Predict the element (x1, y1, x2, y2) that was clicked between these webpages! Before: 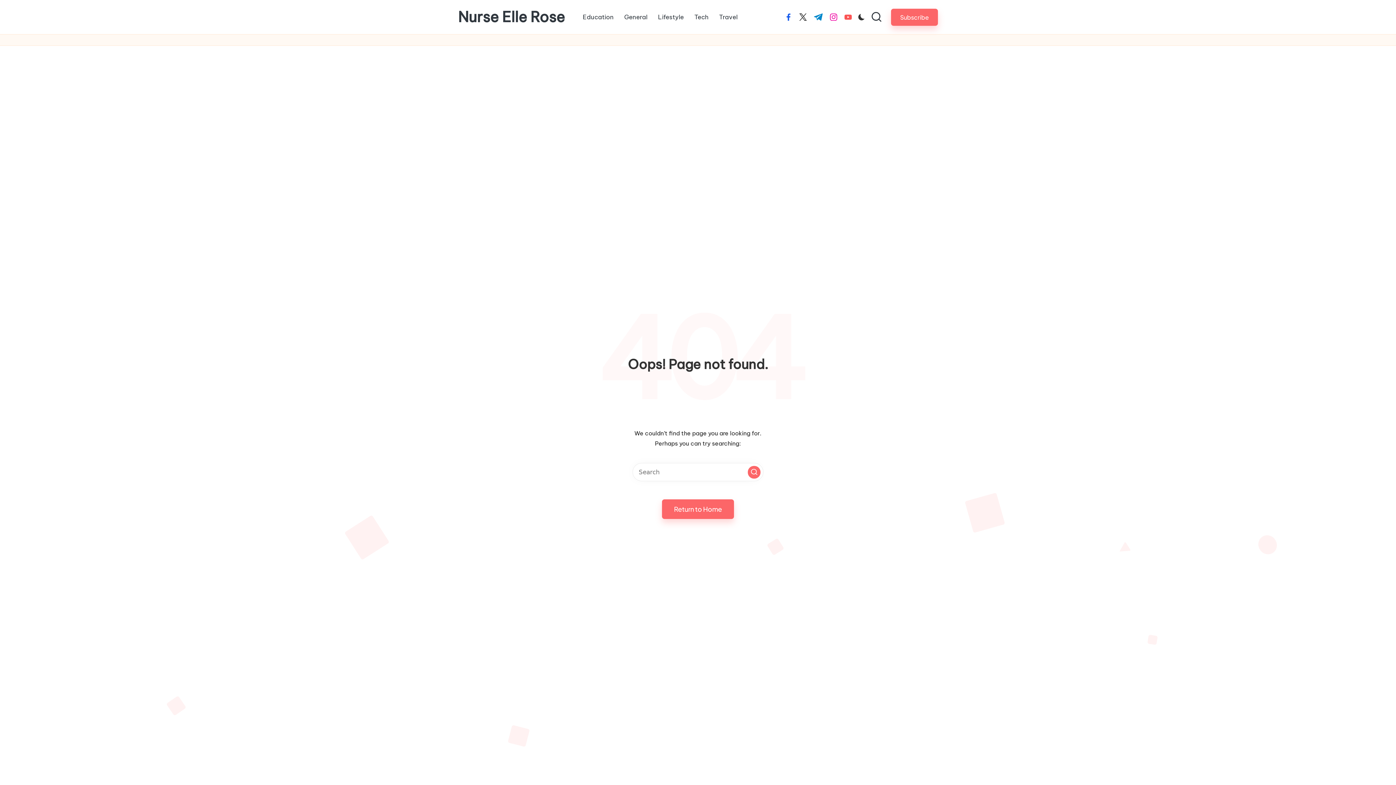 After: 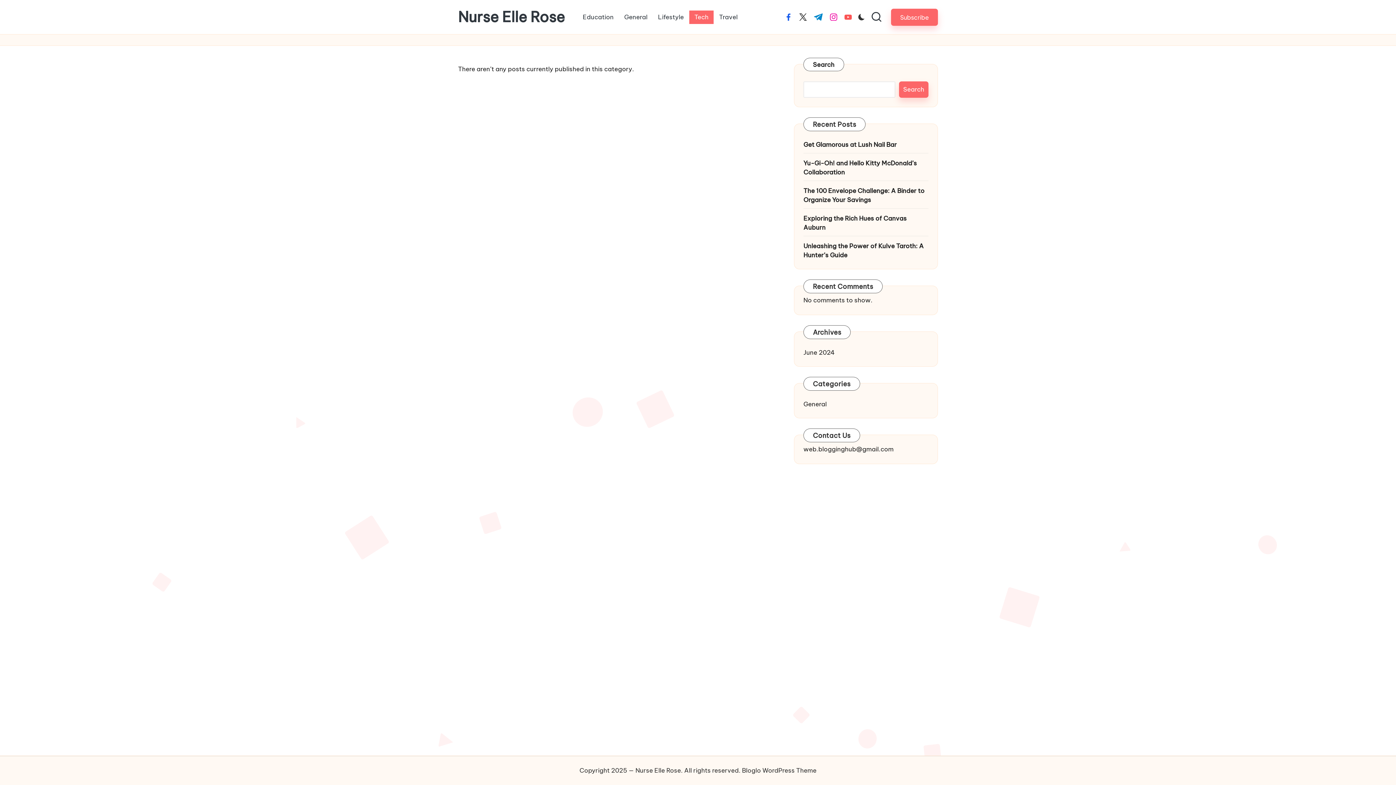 Action: label: Tech bbox: (689, 10, 713, 23)